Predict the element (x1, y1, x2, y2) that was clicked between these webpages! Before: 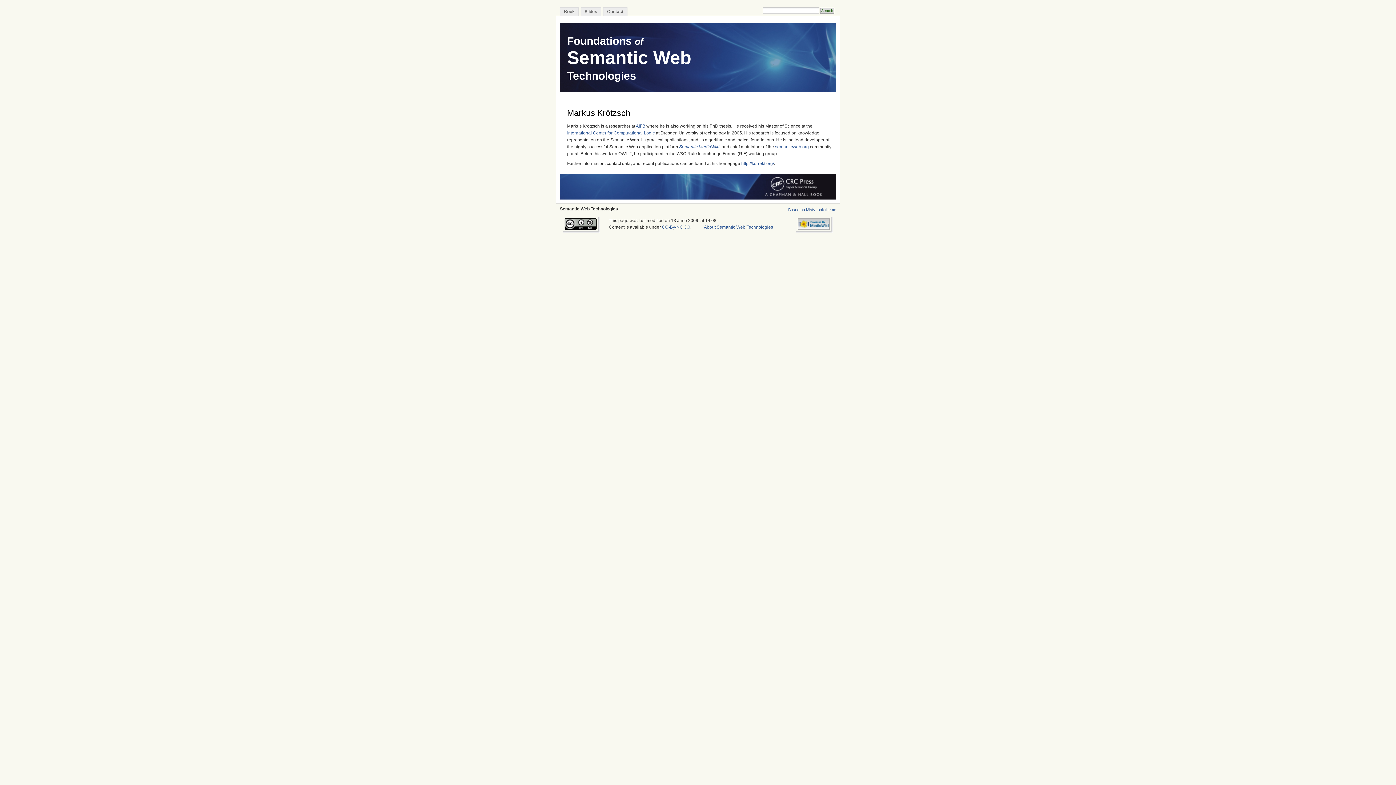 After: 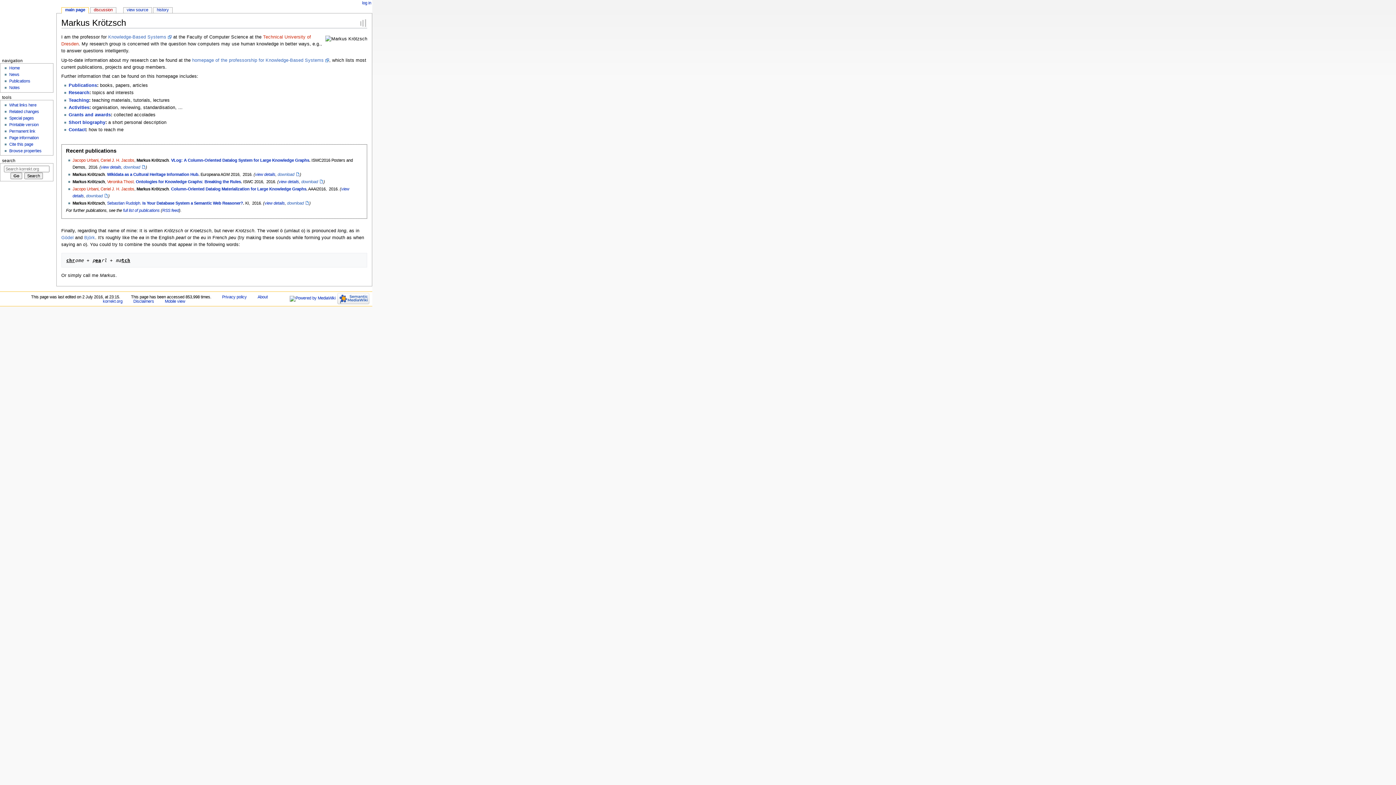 Action: label: http://korrekt.org/ bbox: (741, 161, 774, 166)